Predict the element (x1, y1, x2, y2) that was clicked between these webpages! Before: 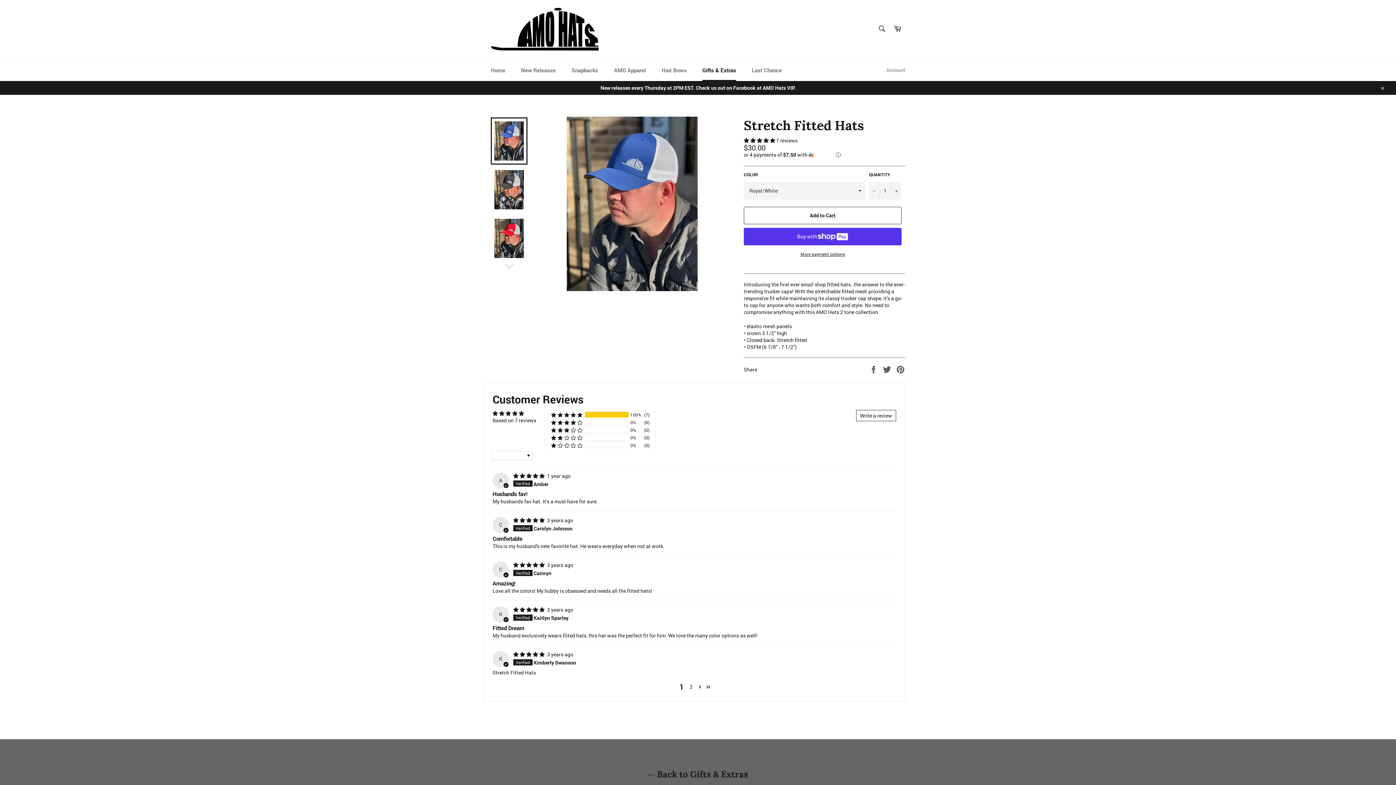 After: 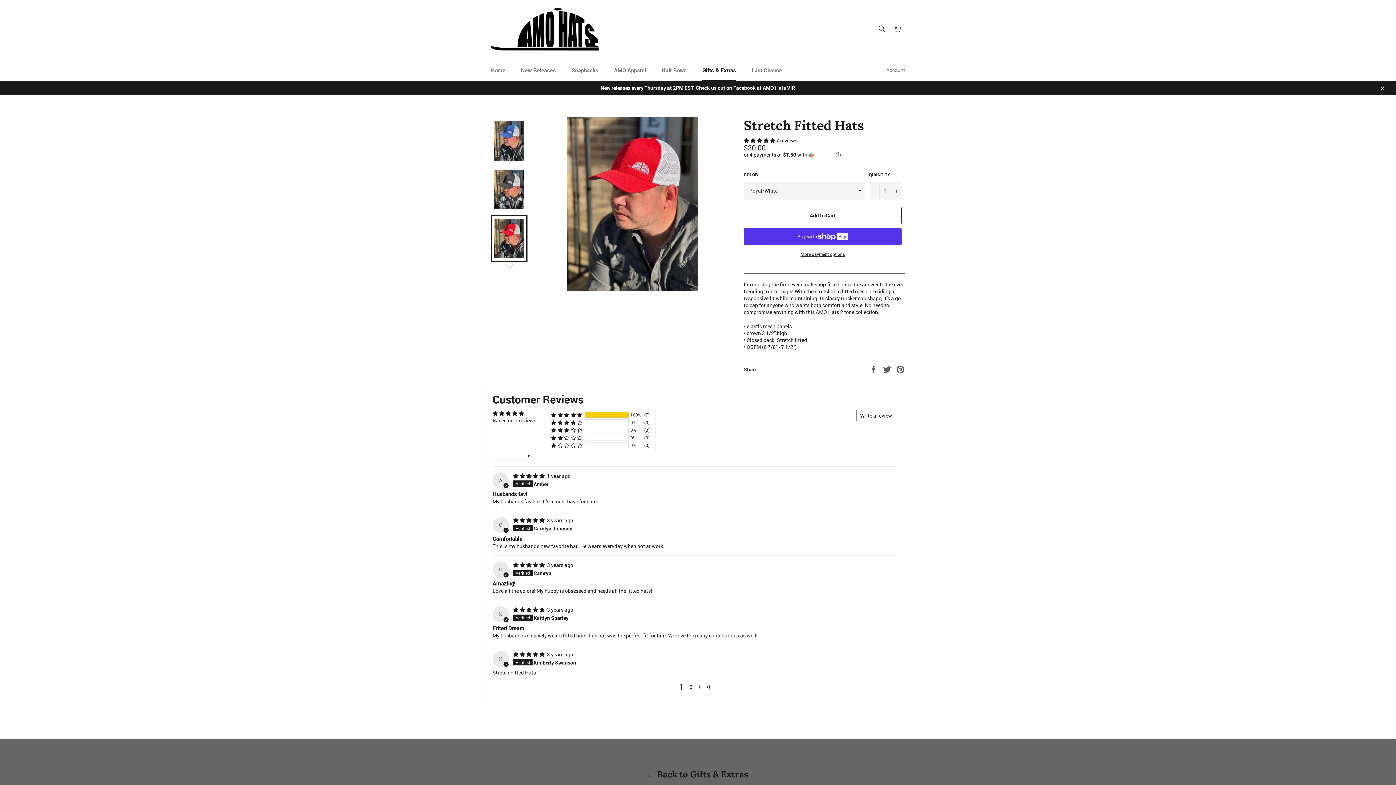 Action: bbox: (490, 214, 527, 262)